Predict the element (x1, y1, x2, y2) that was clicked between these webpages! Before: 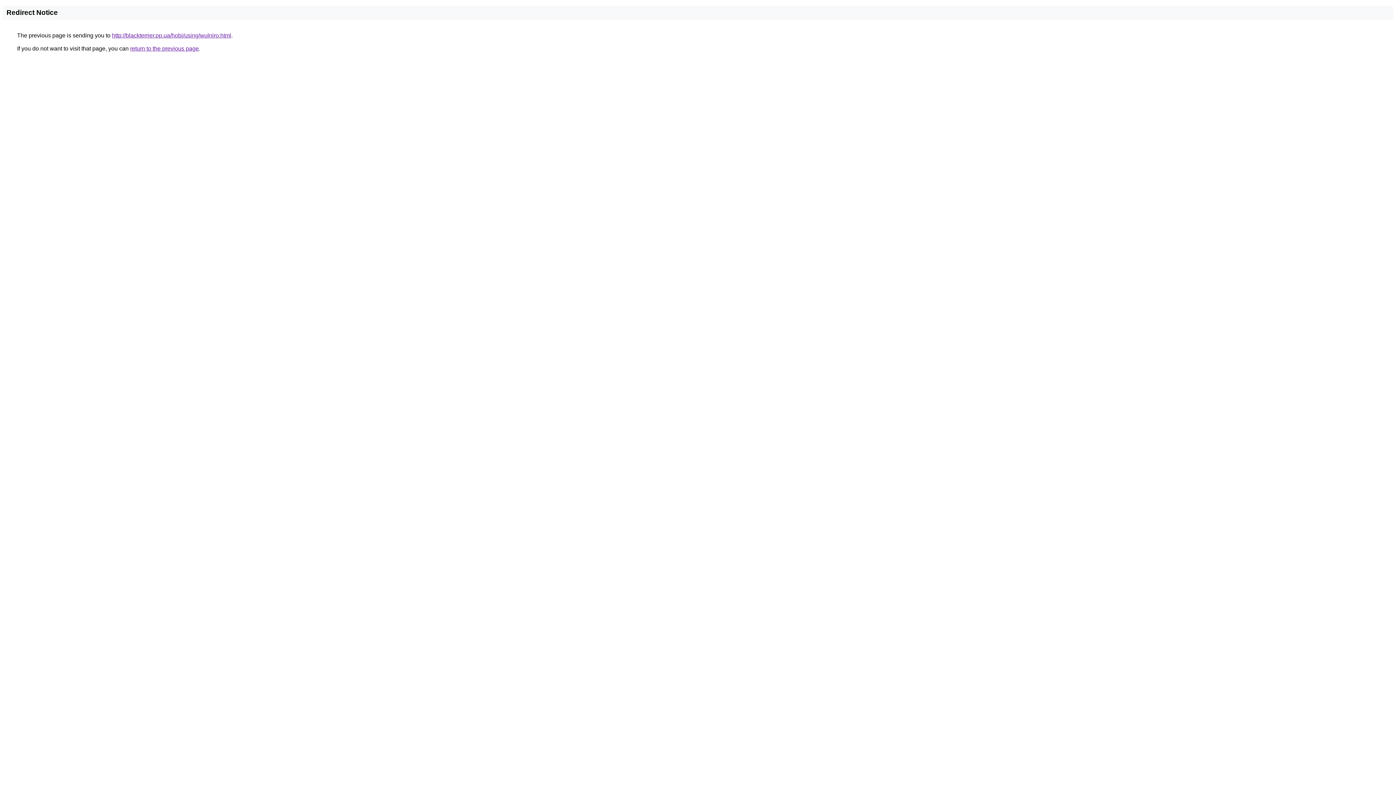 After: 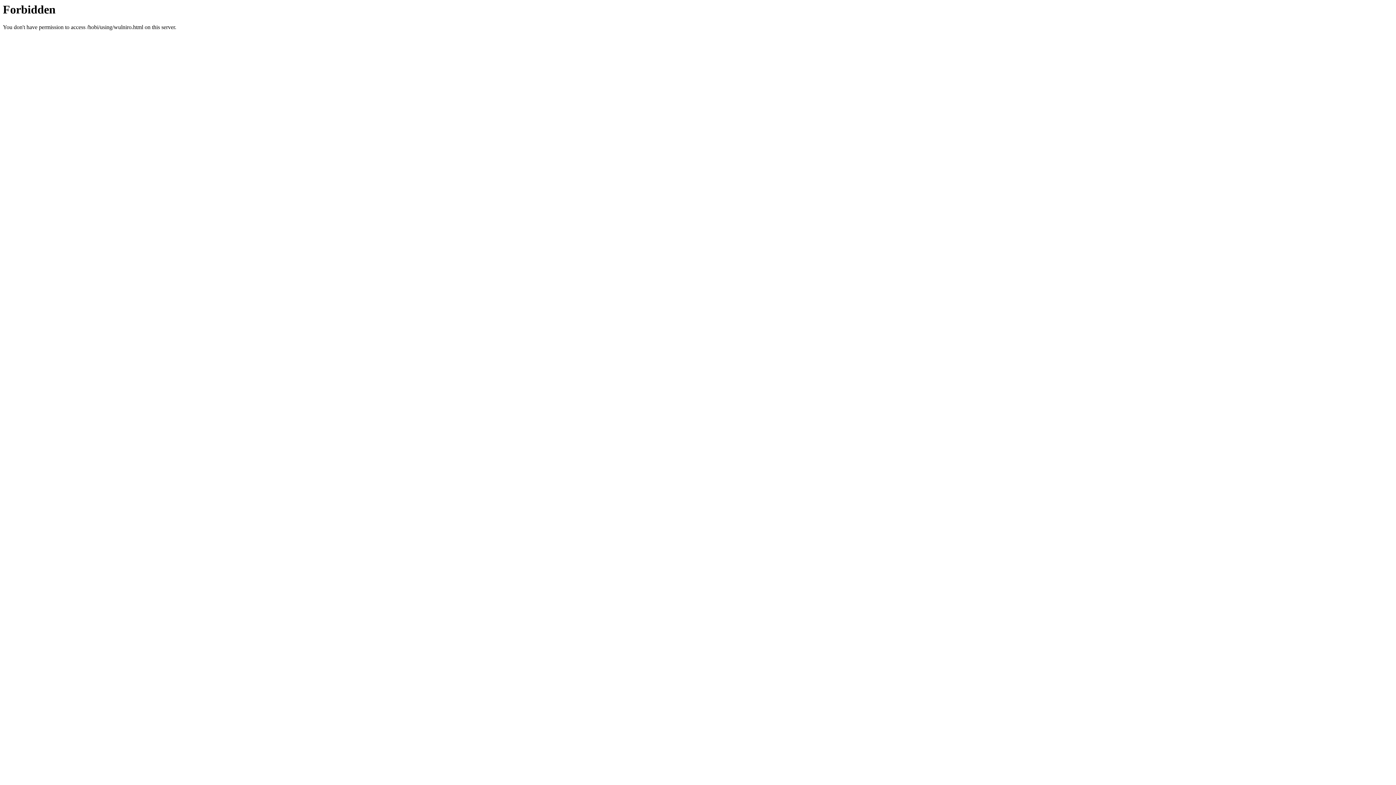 Action: bbox: (112, 32, 231, 38) label: http://blackterrier.pp.ua/hobi/using/wulniro.html